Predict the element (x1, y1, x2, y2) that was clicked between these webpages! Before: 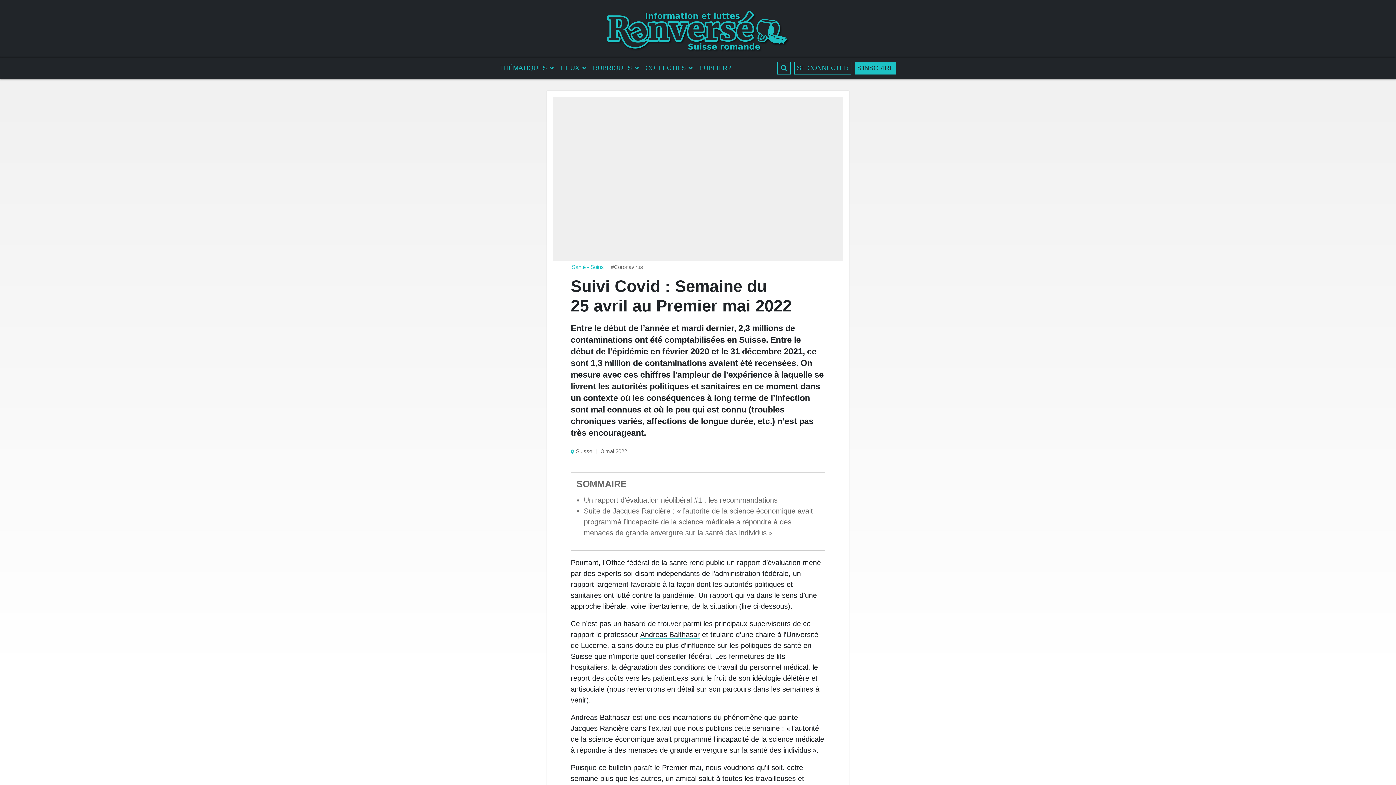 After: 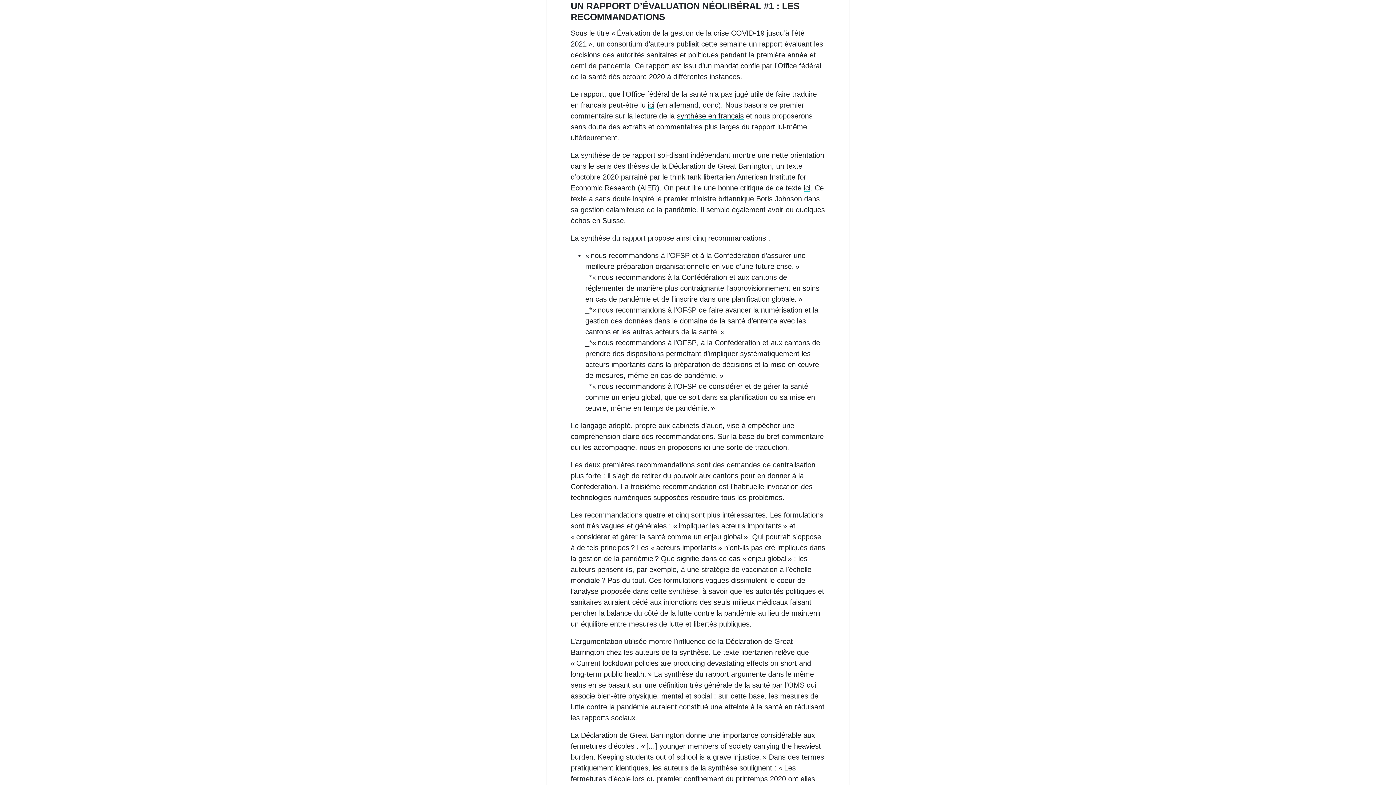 Action: bbox: (584, 496, 777, 504) label: Un rapport d’évaluation néolibéral #1 : les recommandations